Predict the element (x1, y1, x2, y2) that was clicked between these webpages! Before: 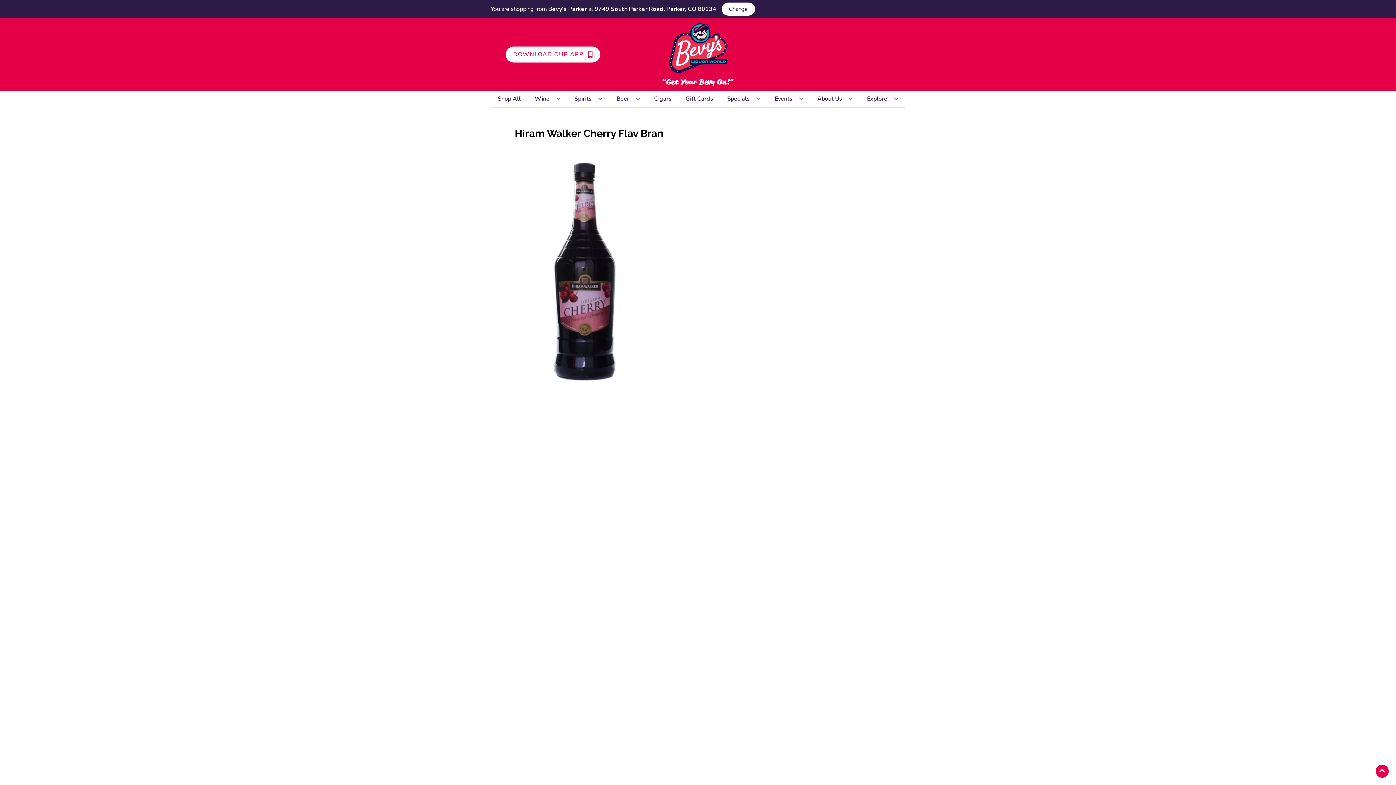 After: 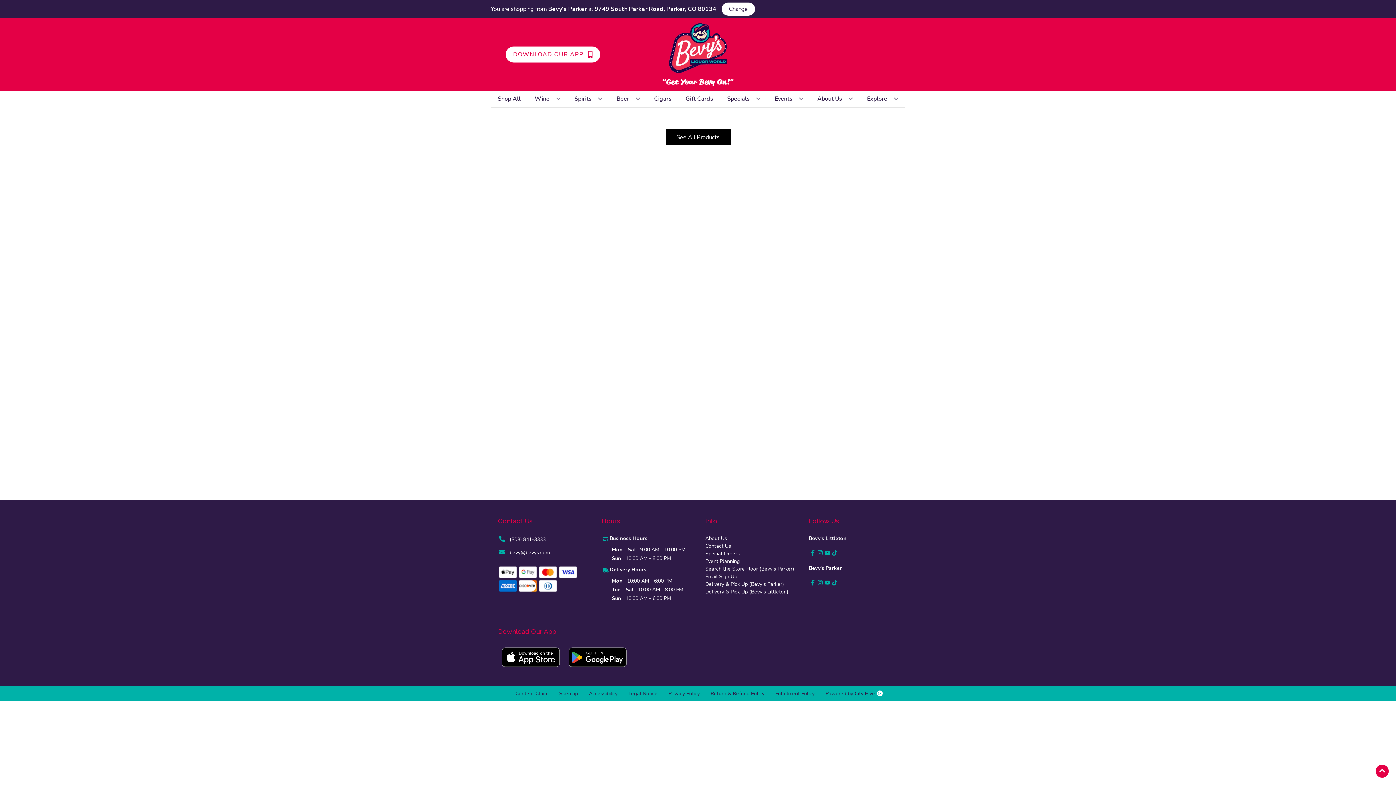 Action: label: Specials bbox: (724, 90, 763, 106)